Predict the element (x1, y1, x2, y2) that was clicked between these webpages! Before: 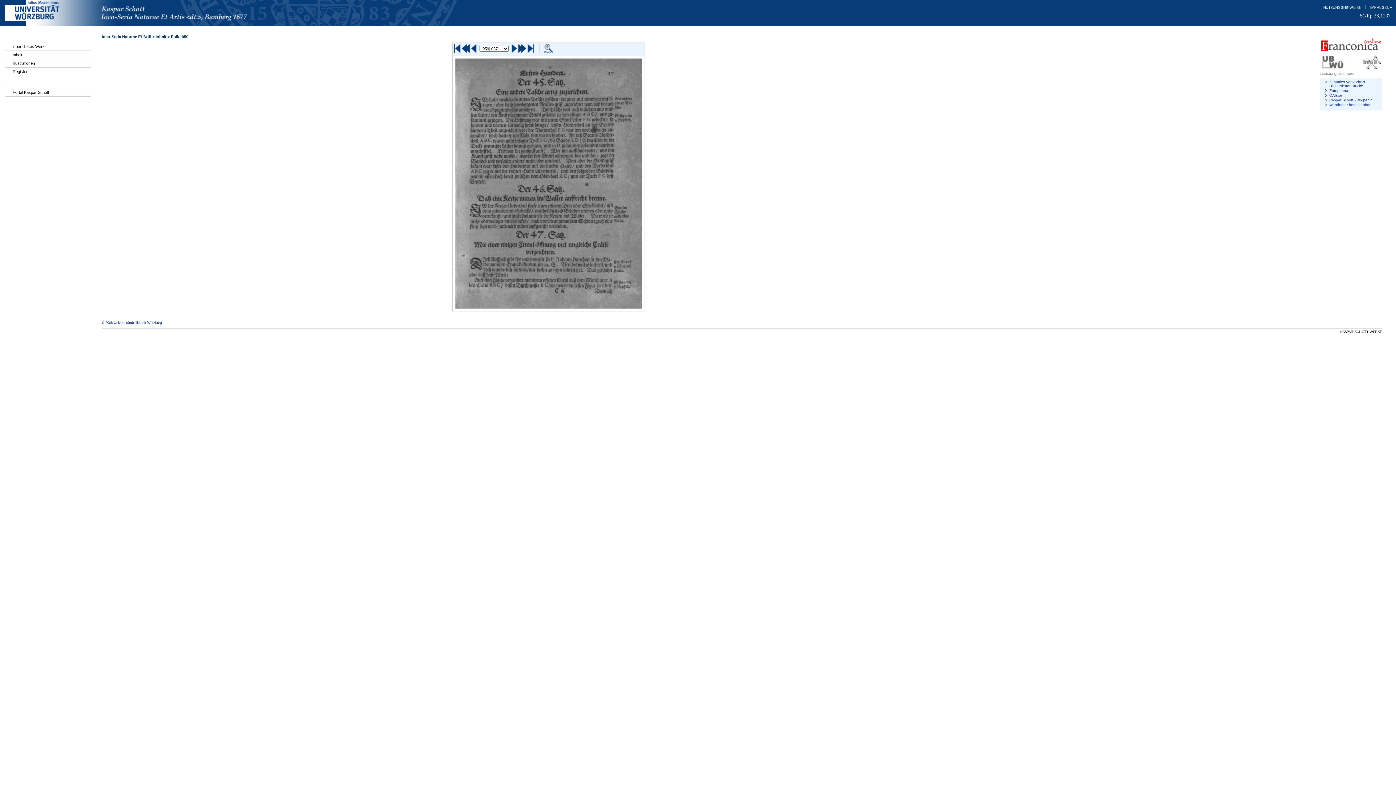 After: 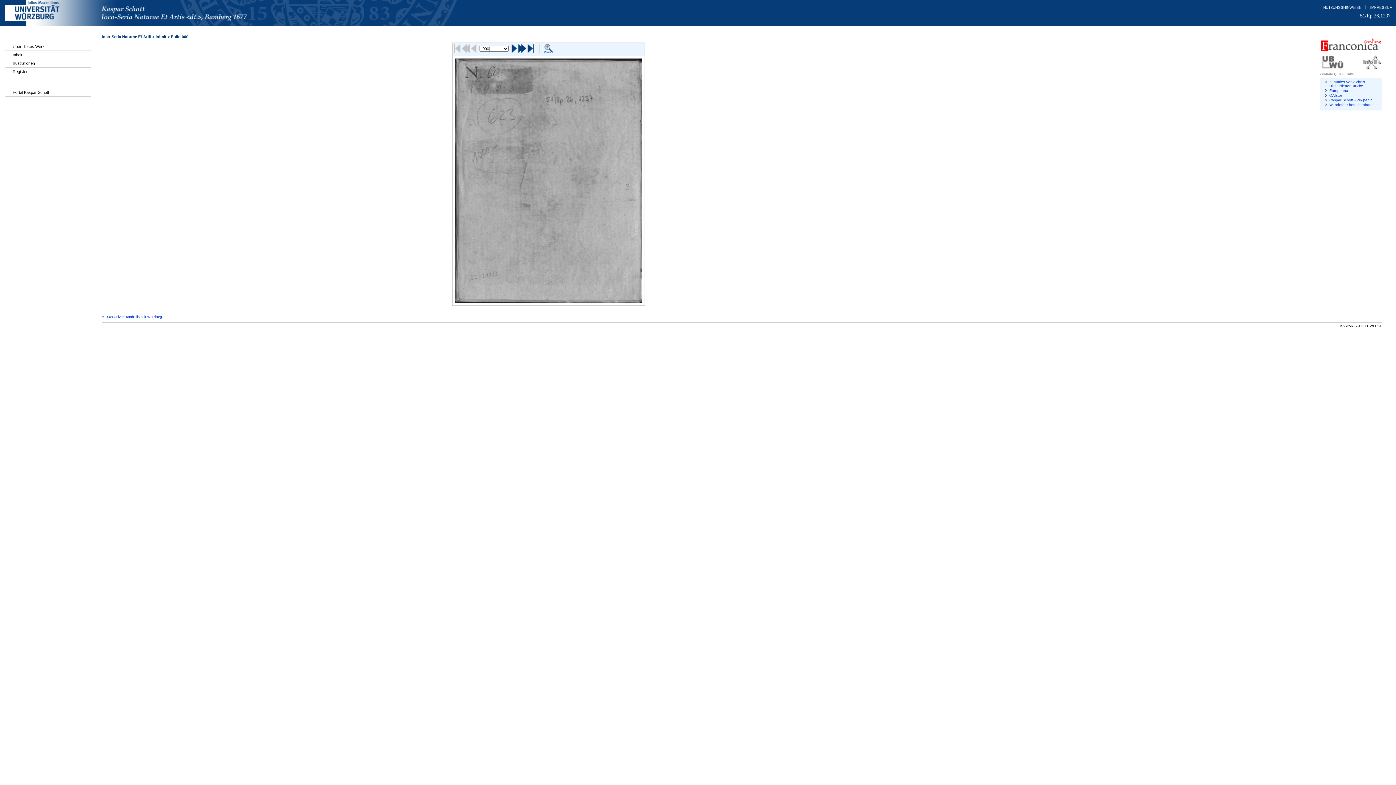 Action: bbox: (453, 49, 460, 53)